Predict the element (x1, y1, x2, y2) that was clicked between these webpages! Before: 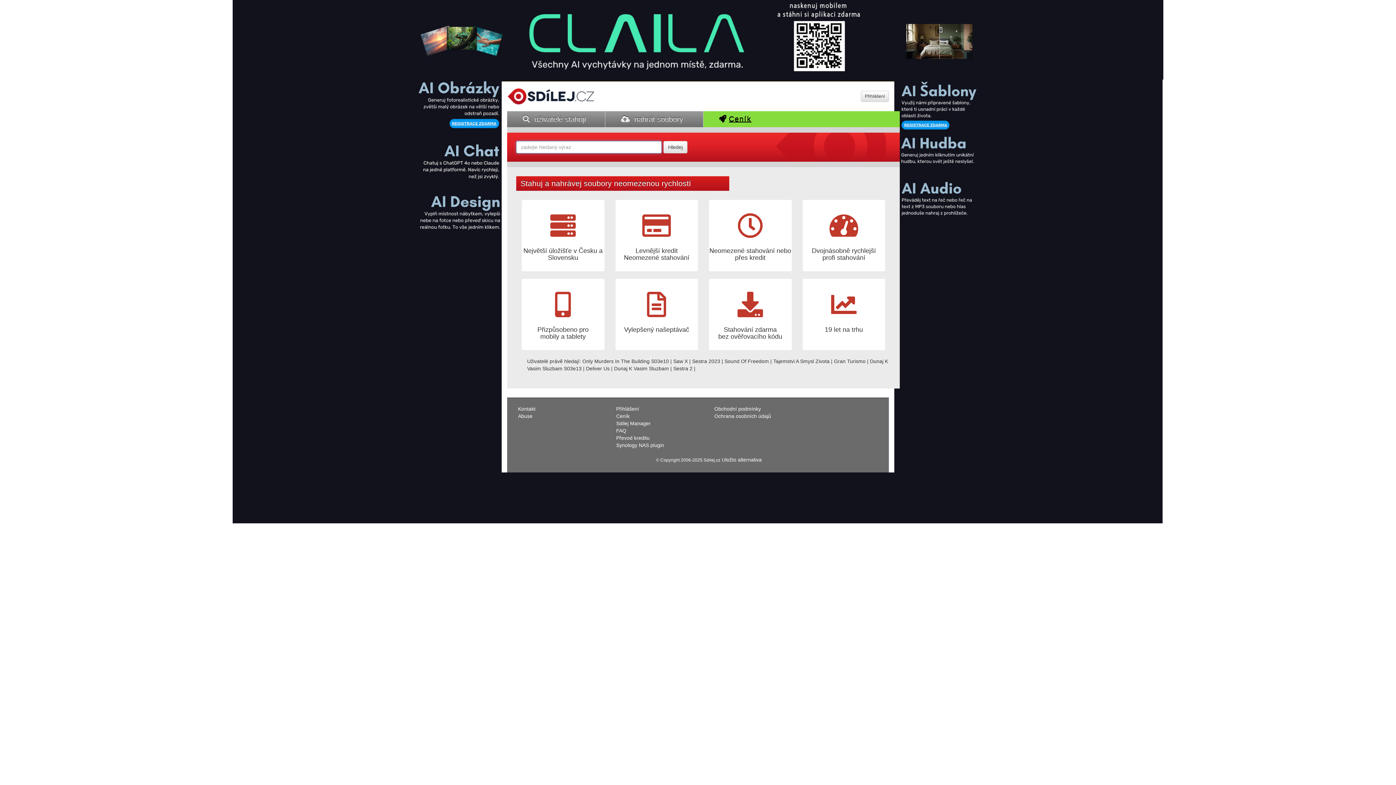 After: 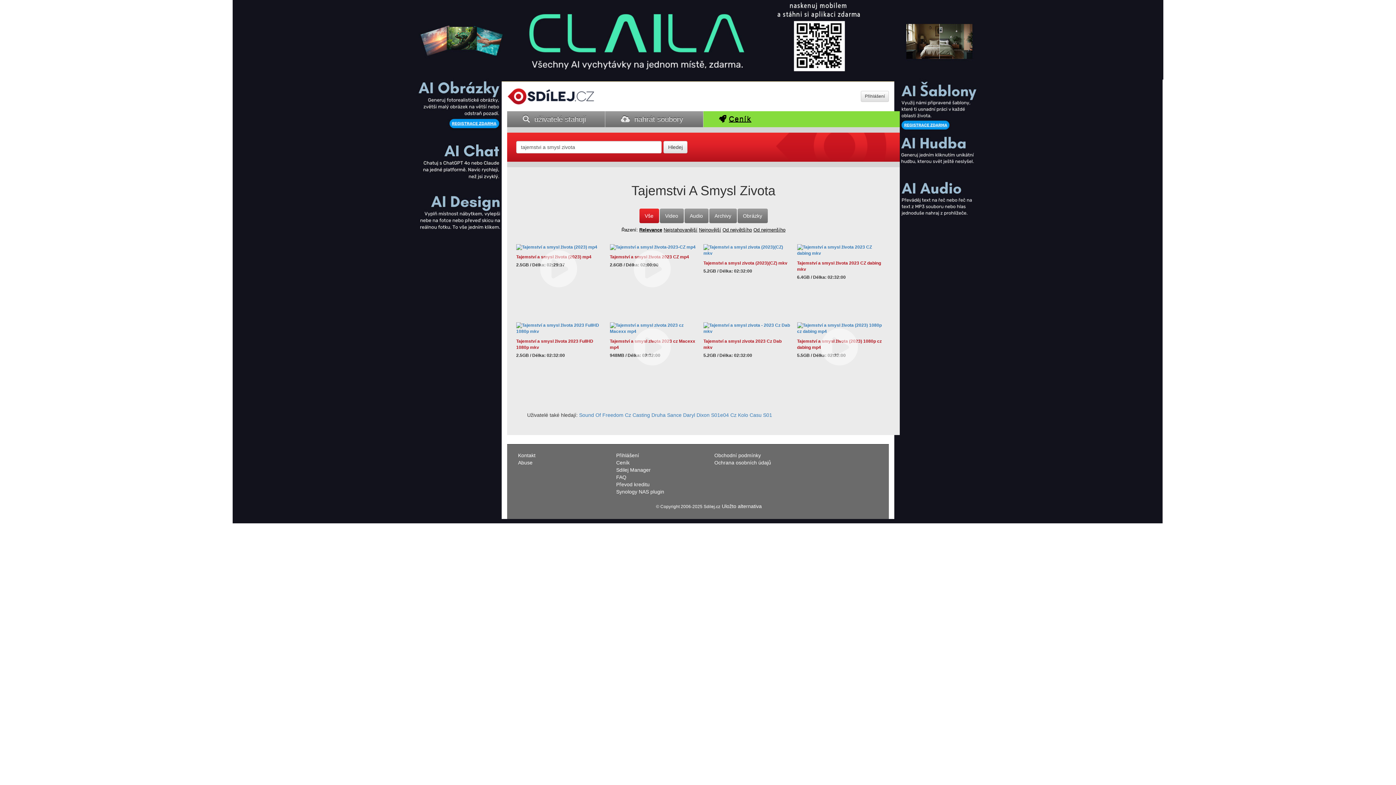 Action: bbox: (773, 358, 829, 364) label: Tajemstvi A Smysl Zivota